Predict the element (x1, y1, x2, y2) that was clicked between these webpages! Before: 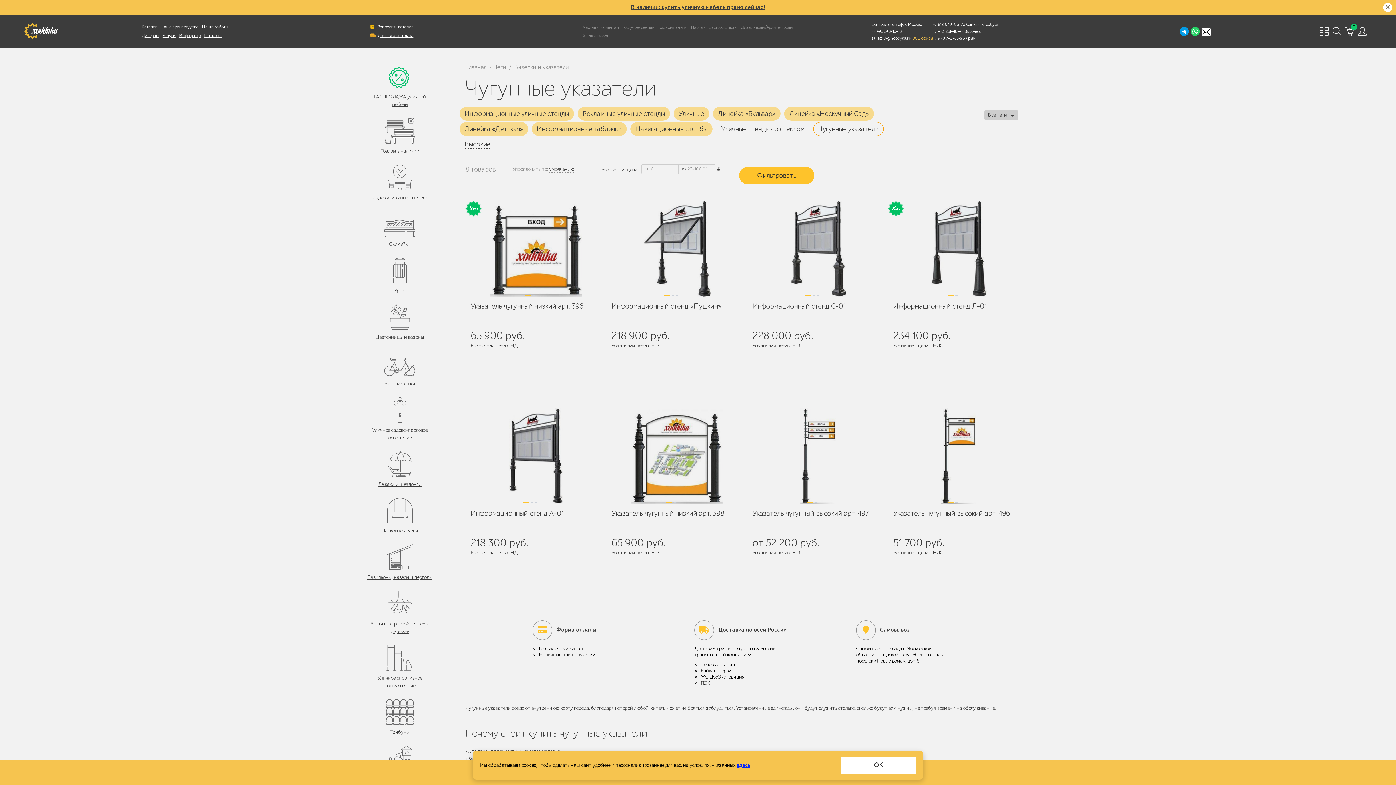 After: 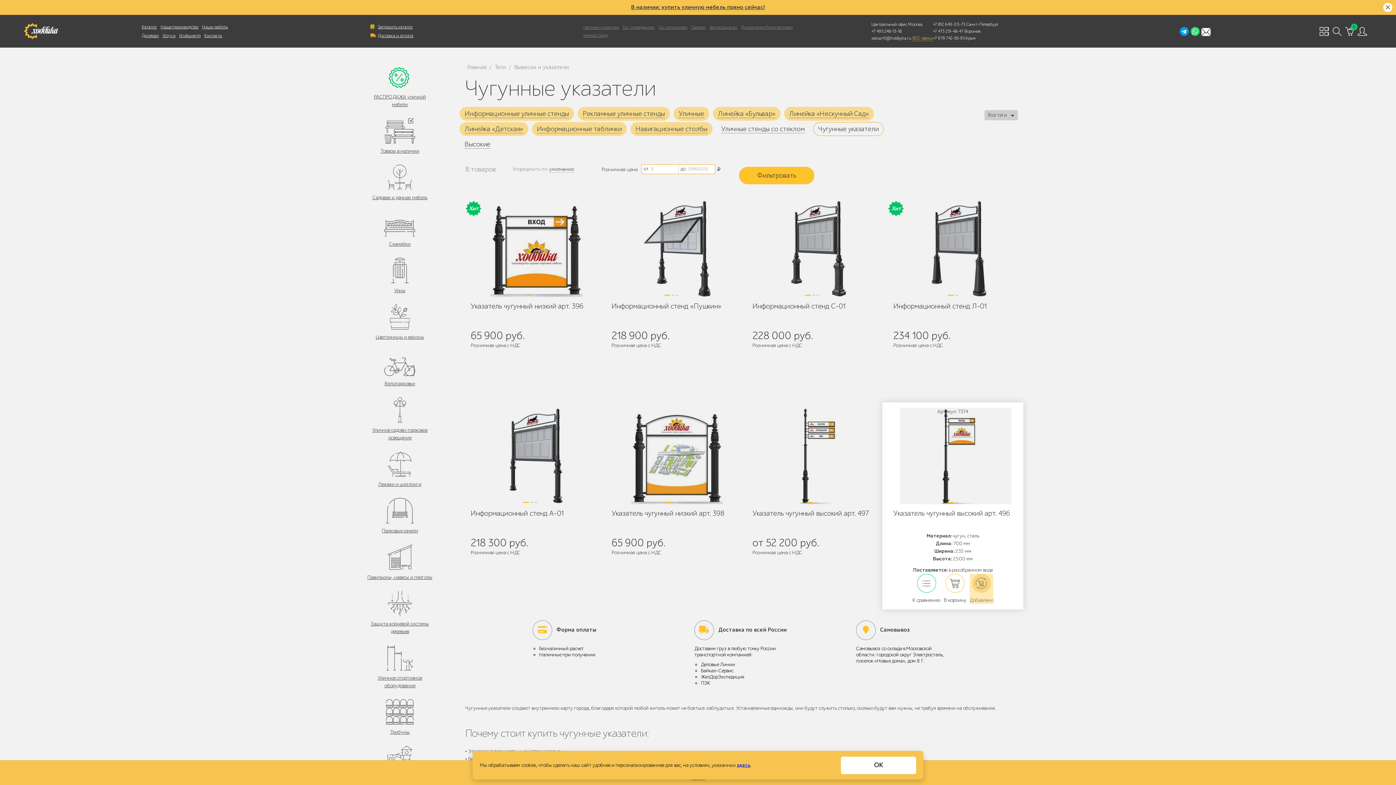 Action: label: Купить в 1 клик bbox: (965, 574, 998, 604)